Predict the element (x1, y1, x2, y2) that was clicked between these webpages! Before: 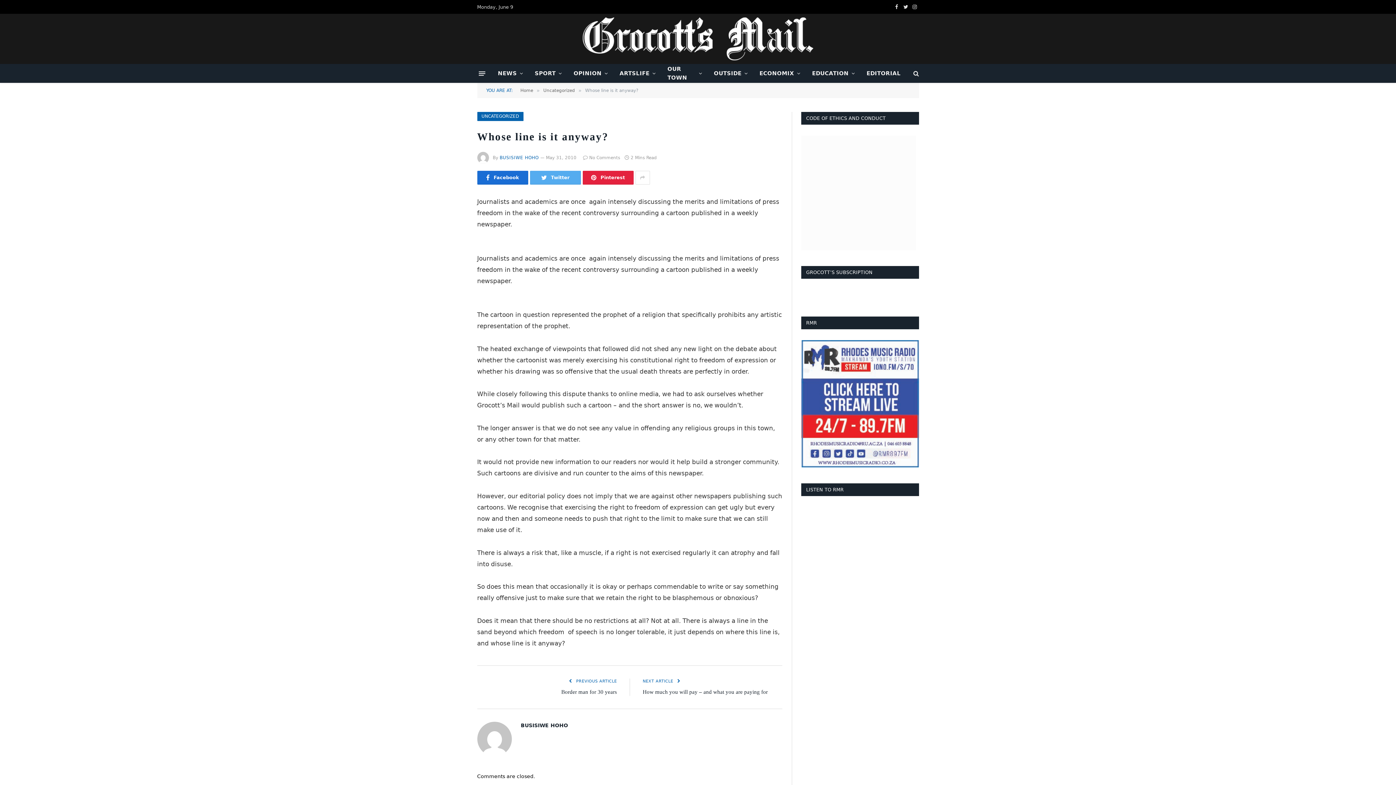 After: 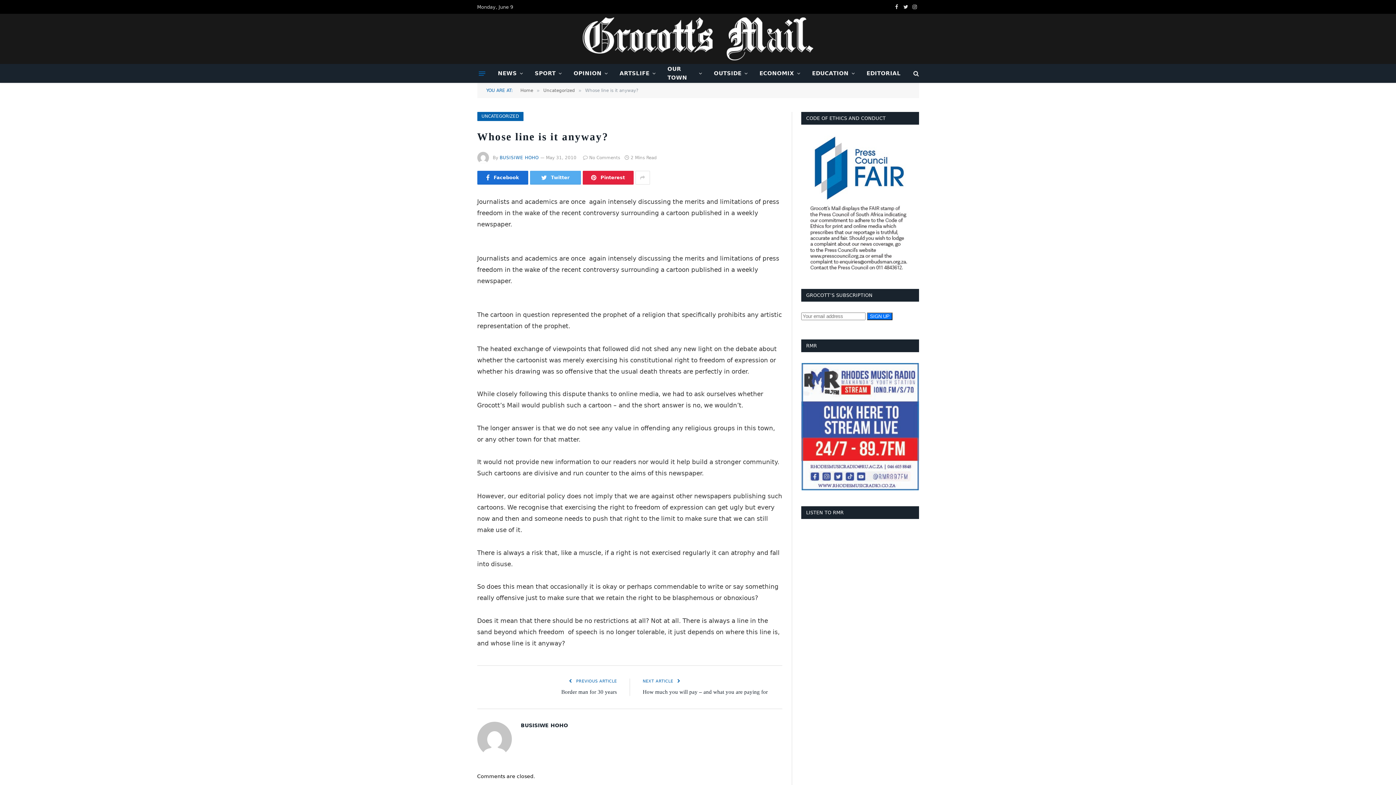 Action: bbox: (478, 67, 485, 79) label: Menu